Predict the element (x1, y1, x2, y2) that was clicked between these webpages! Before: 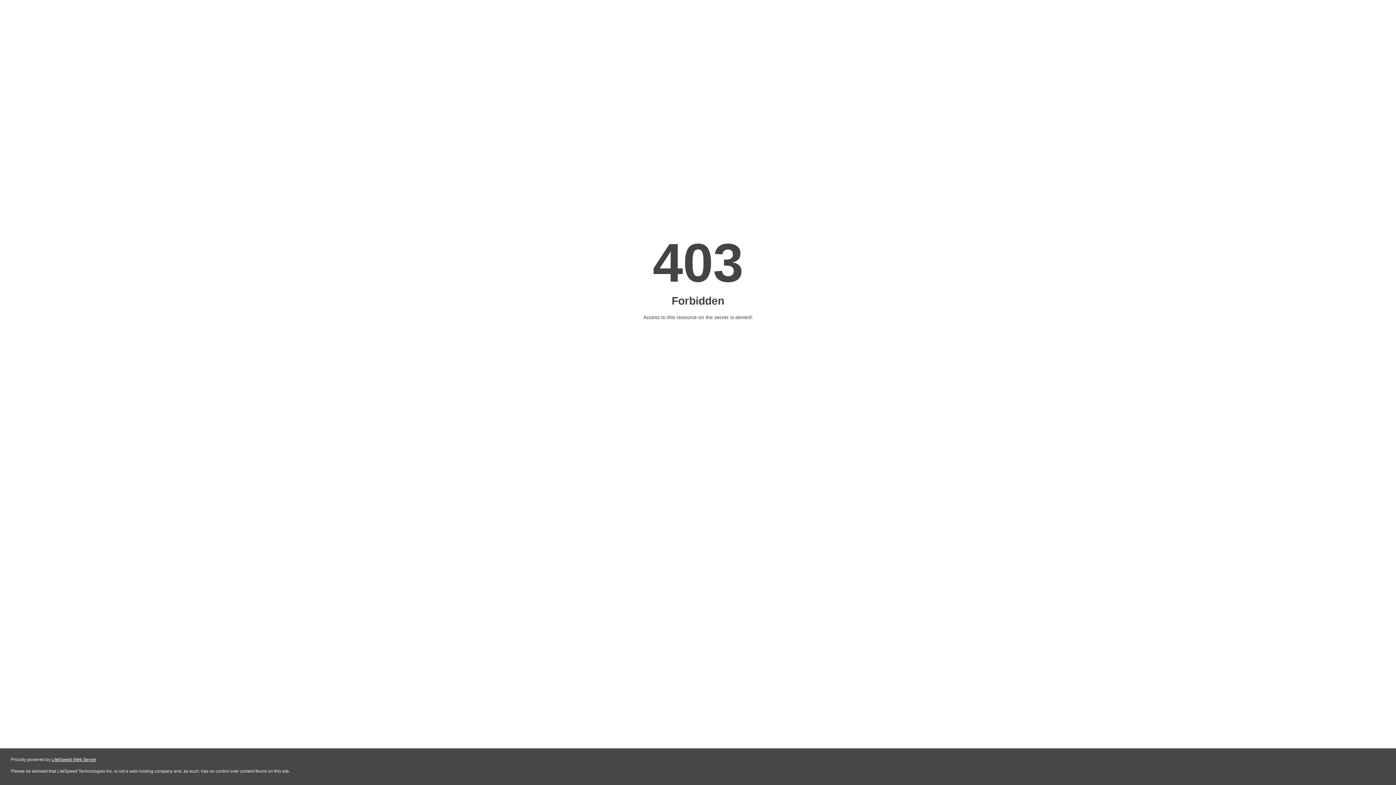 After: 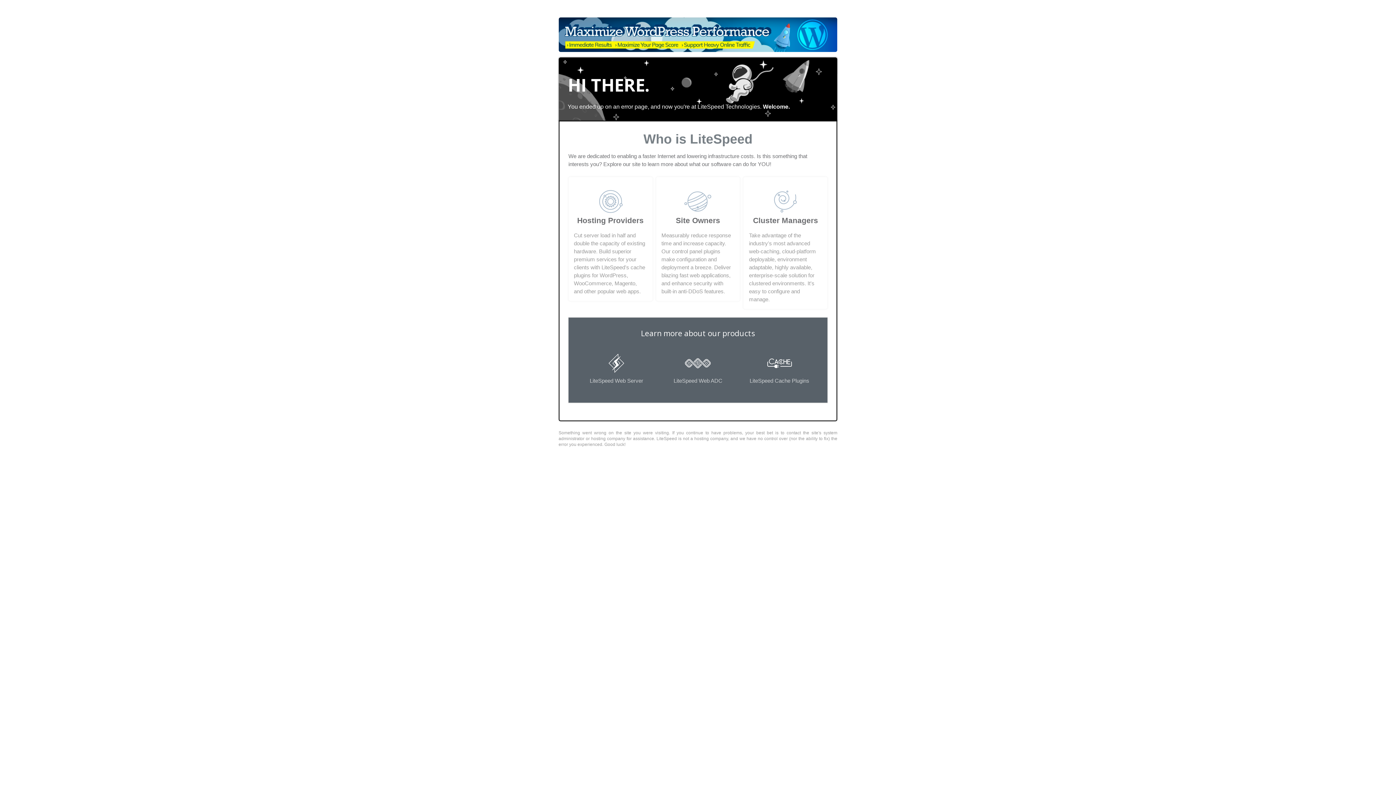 Action: label: LiteSpeed Web Server bbox: (51, 757, 96, 762)